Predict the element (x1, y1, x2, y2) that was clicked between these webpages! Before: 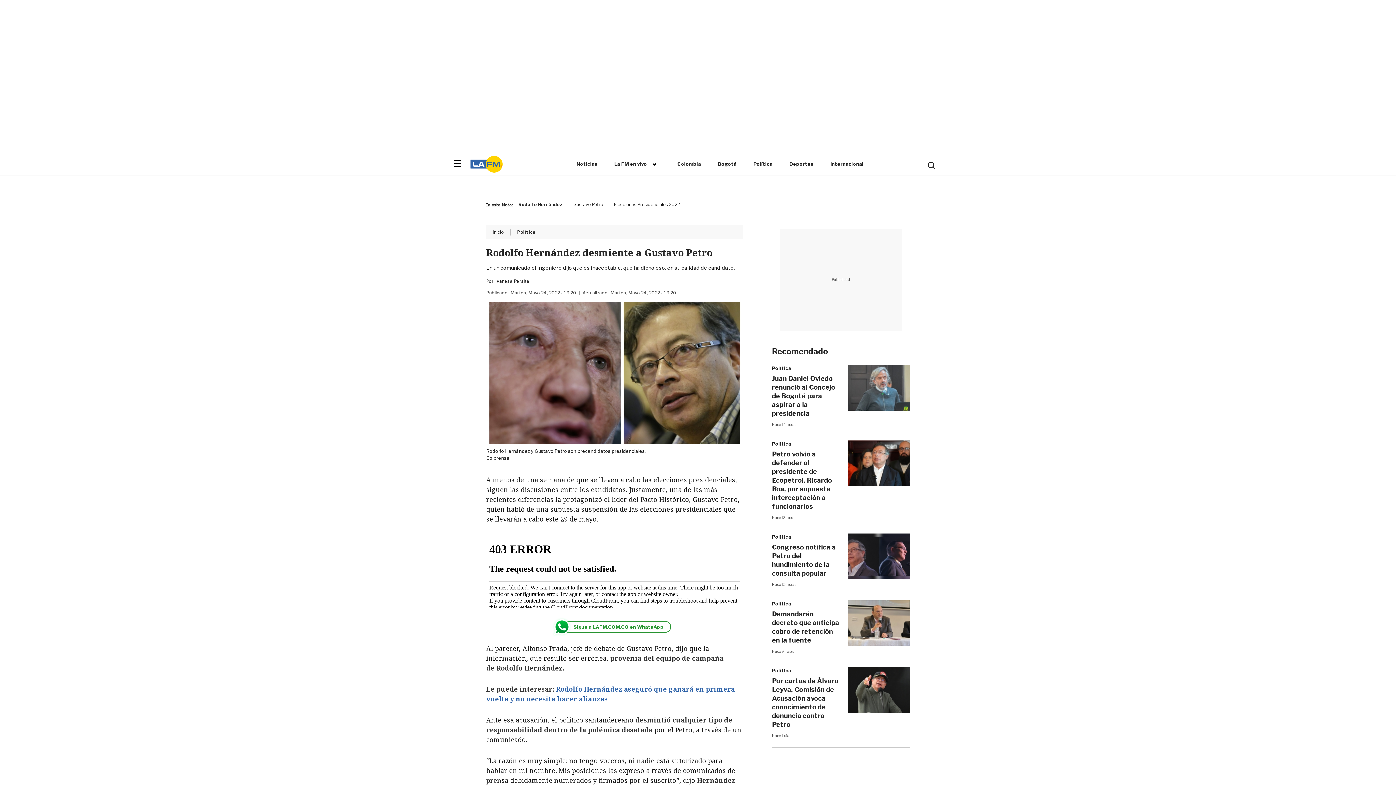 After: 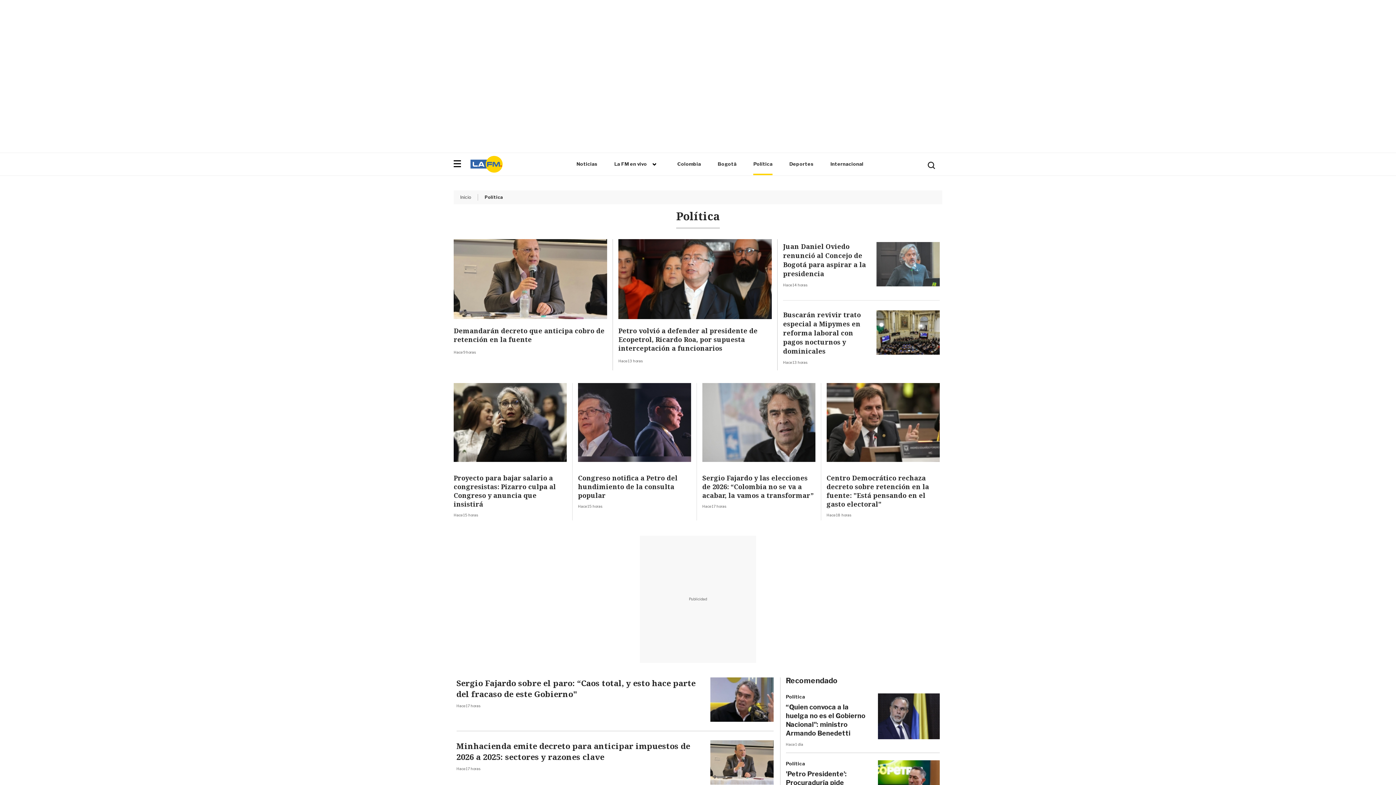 Action: label: Política bbox: (772, 667, 848, 674)